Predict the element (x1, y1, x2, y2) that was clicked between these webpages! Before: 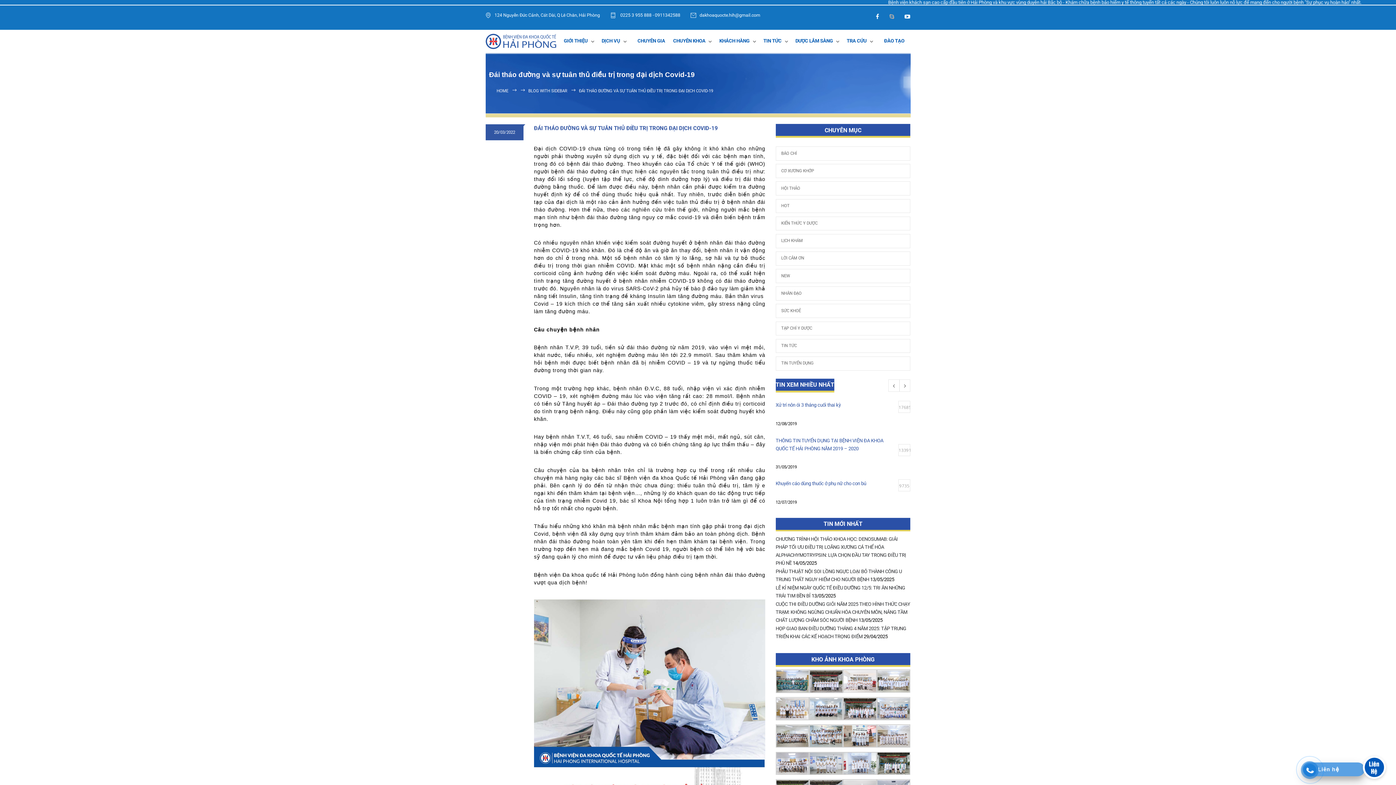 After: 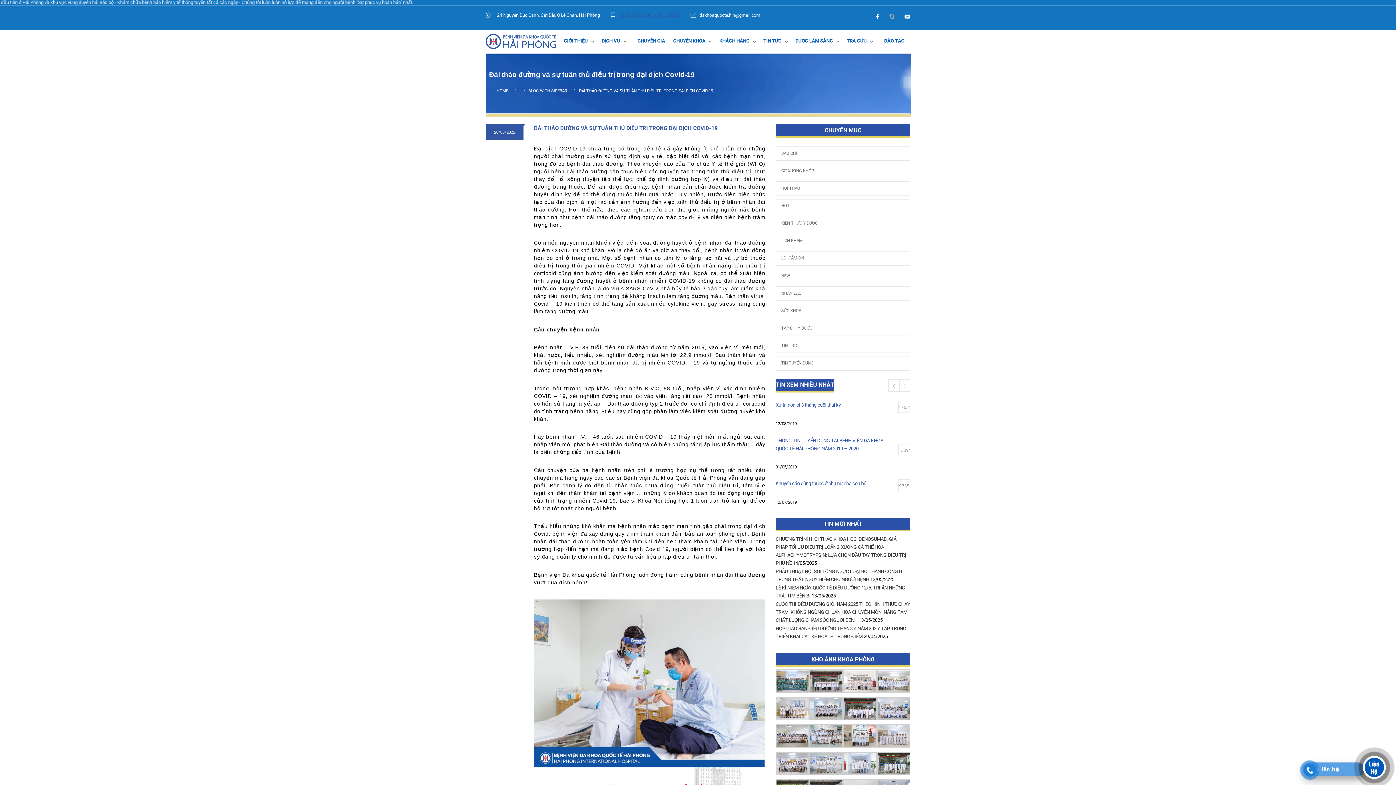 Action: label:  0225 3 955 888 - 0911342588 bbox: (642, 11, 716, 20)